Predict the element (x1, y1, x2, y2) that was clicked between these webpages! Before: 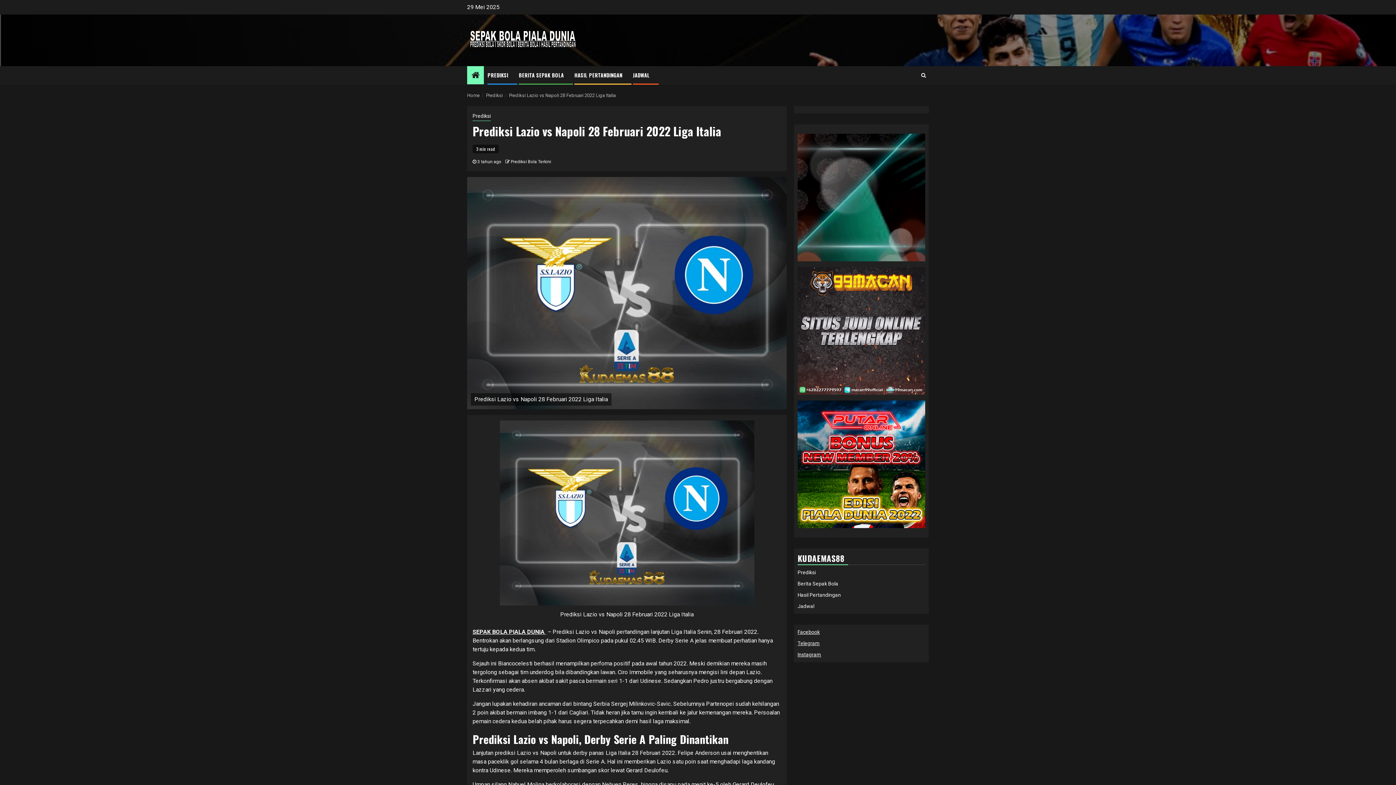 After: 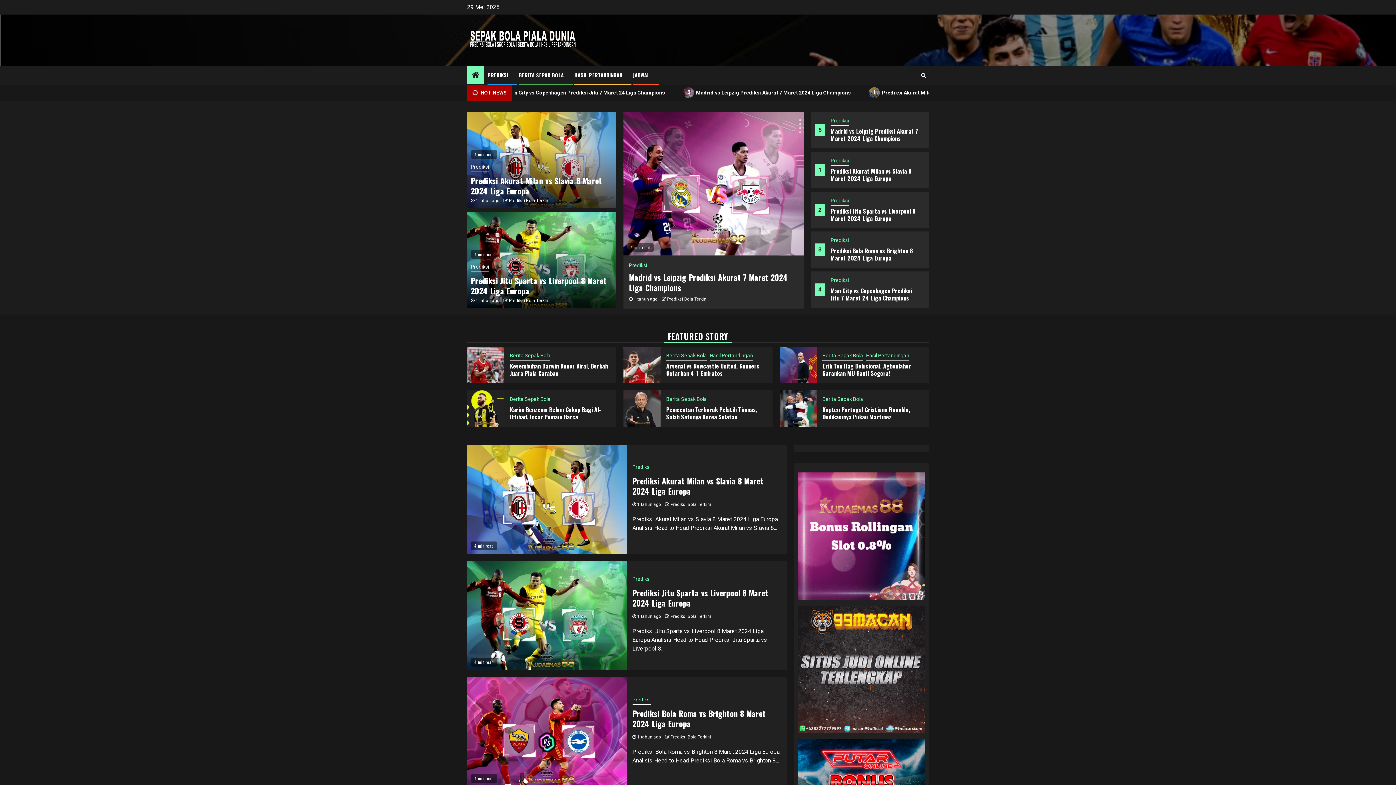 Action: bbox: (467, 36, 616, 43)